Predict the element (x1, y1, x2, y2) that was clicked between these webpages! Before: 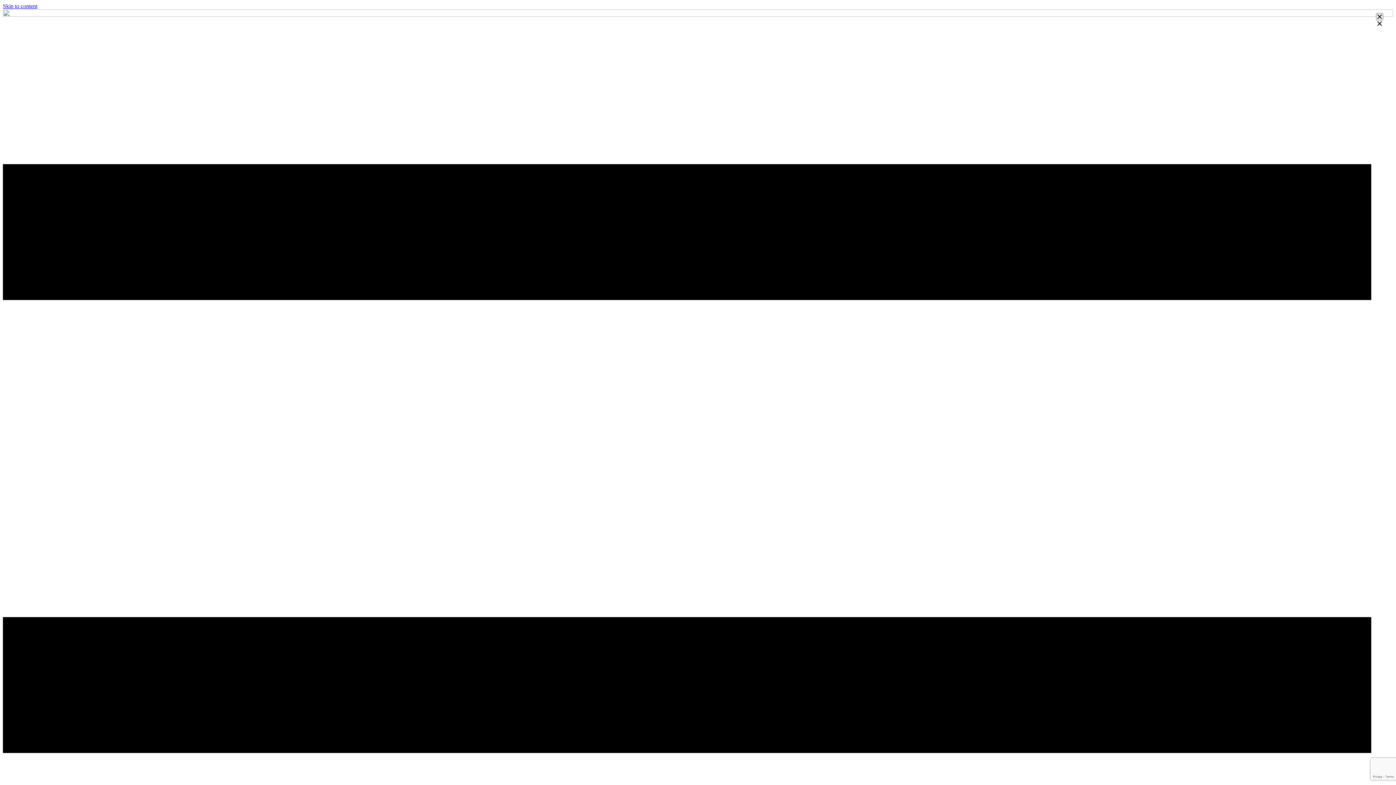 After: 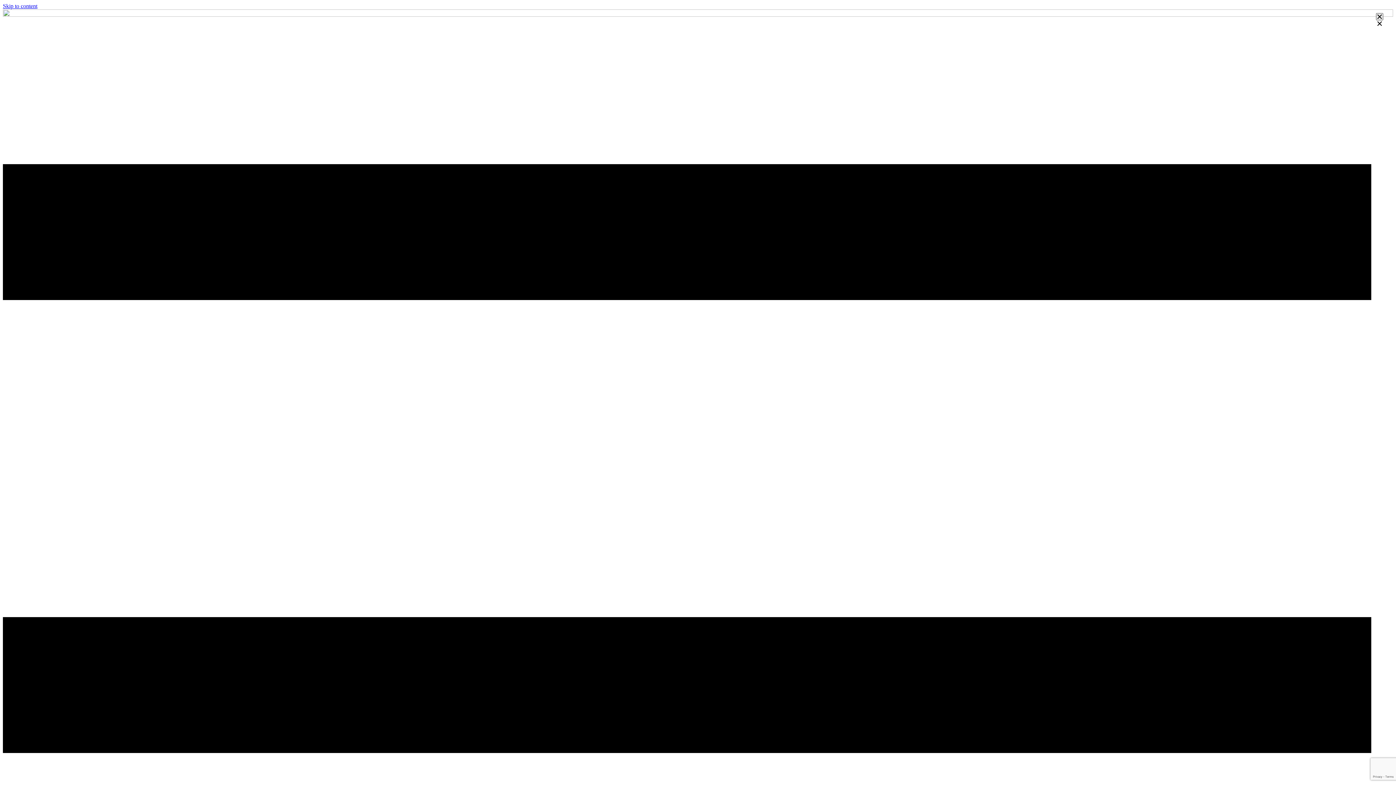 Action: bbox: (1376, 13, 1383, 20)